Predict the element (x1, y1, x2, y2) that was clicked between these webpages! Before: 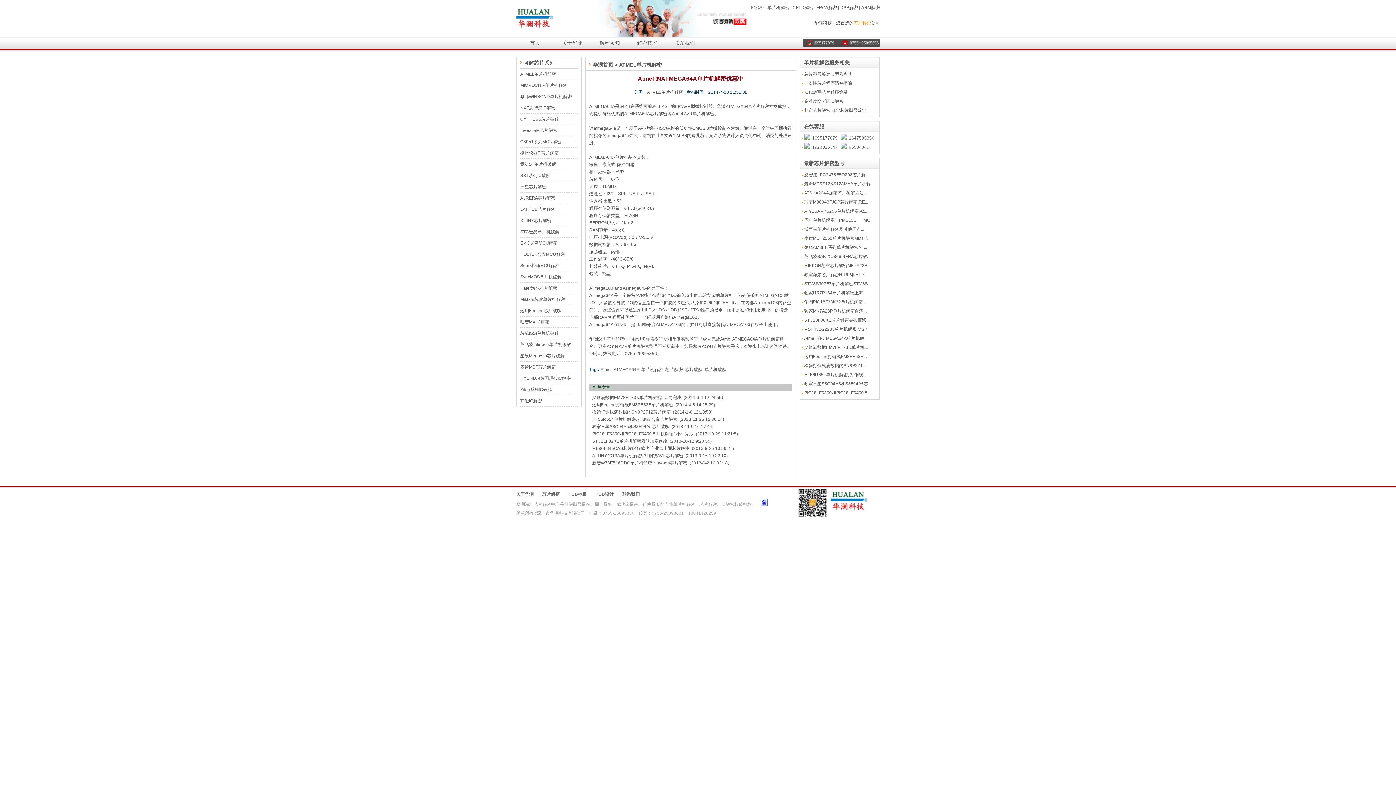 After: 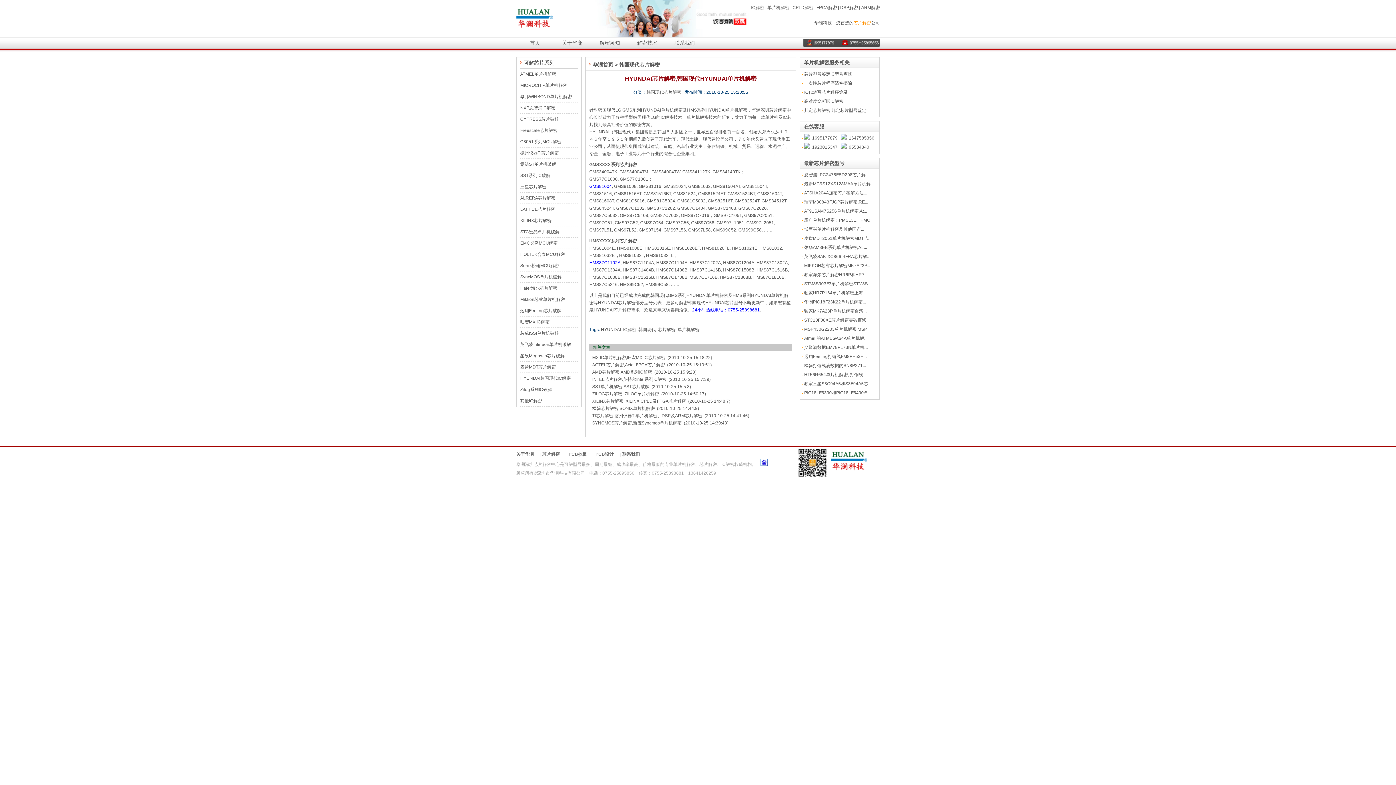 Action: bbox: (520, 376, 570, 381) label: HYUNDAI韩国现代IC解密